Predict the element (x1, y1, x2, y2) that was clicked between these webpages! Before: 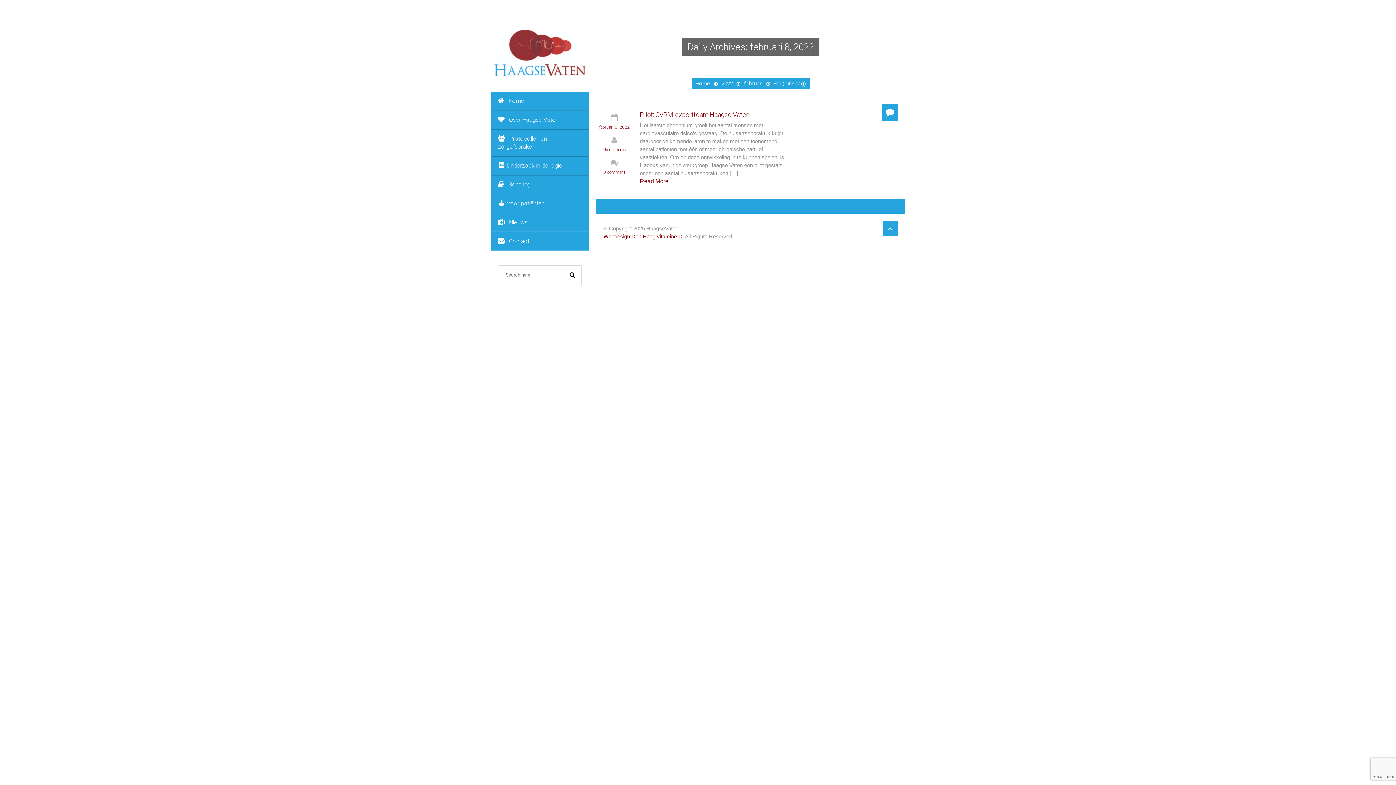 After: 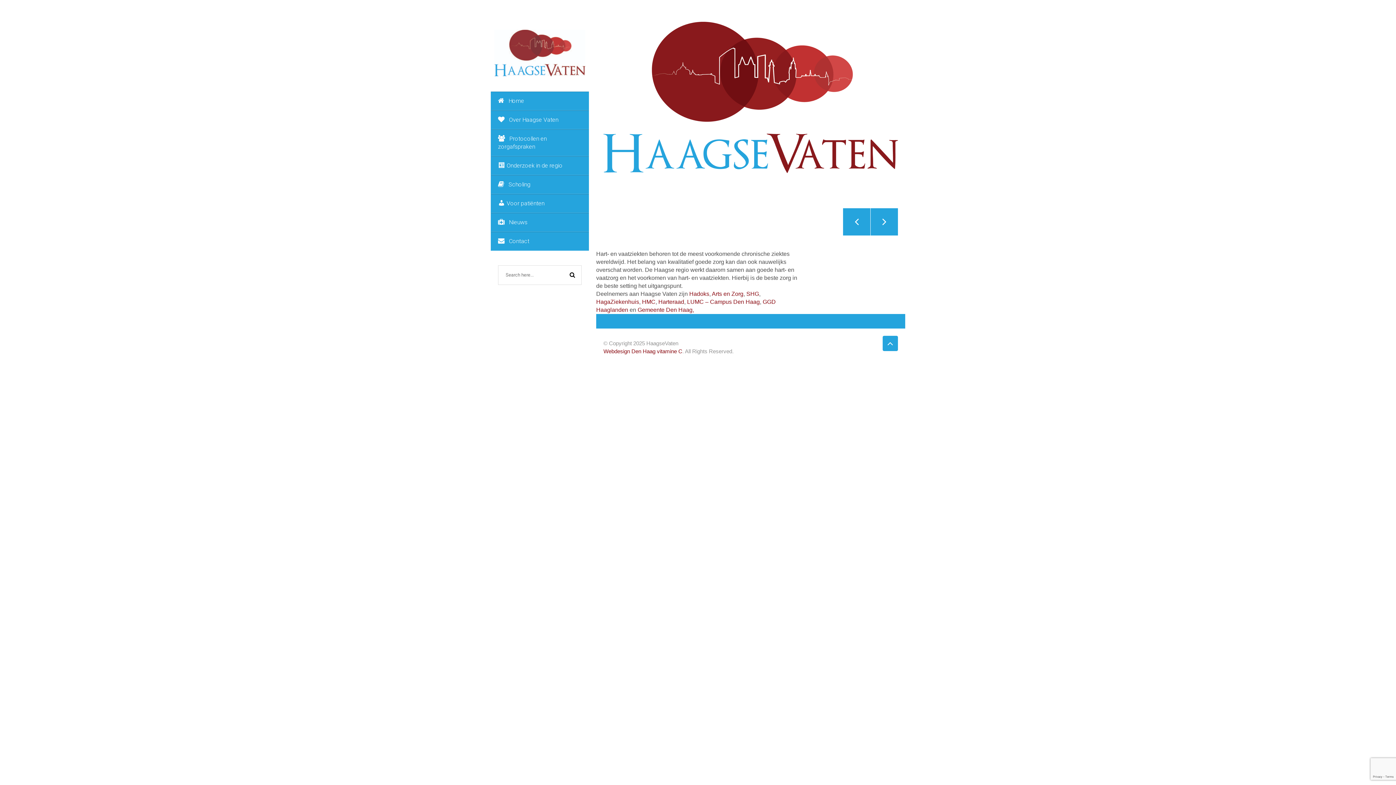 Action: bbox: (695, 80, 710, 87) label: Home